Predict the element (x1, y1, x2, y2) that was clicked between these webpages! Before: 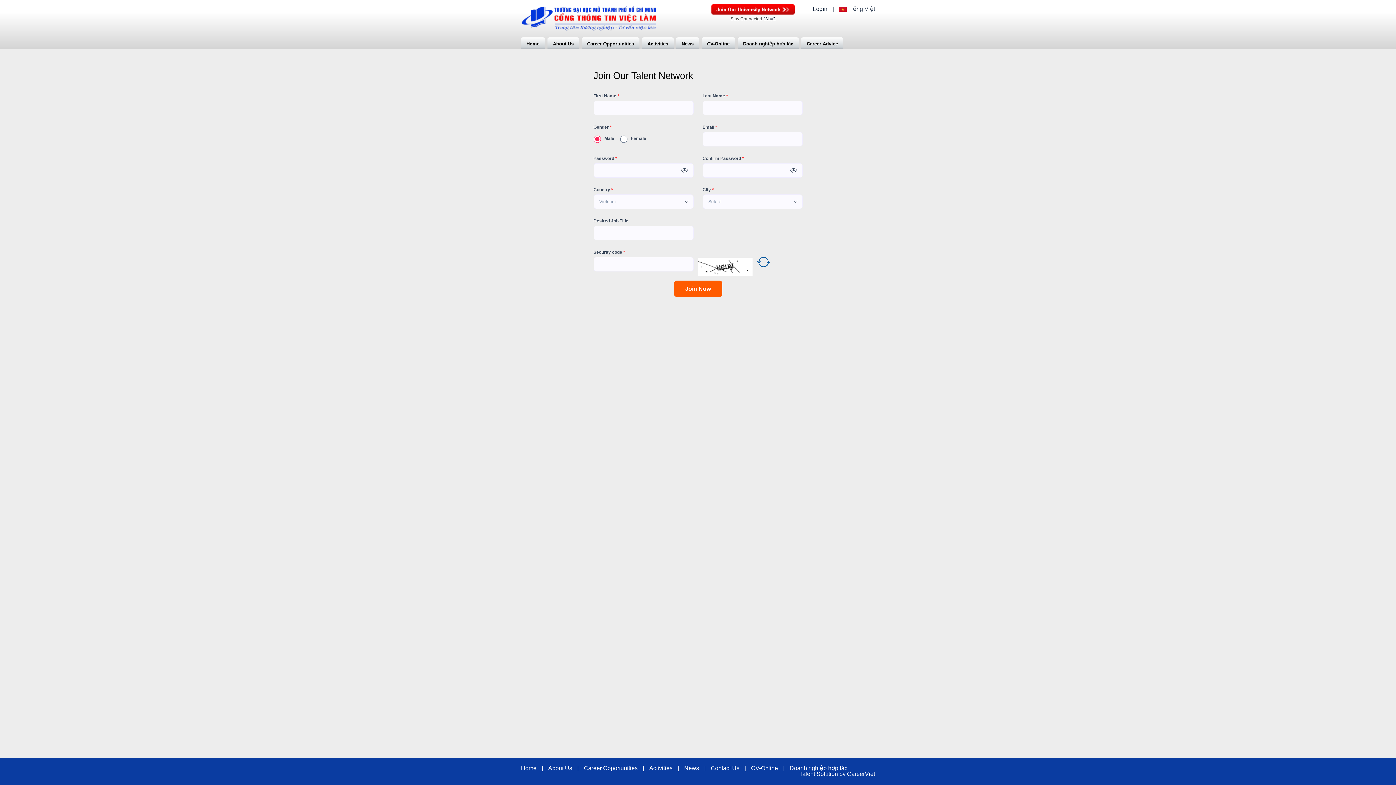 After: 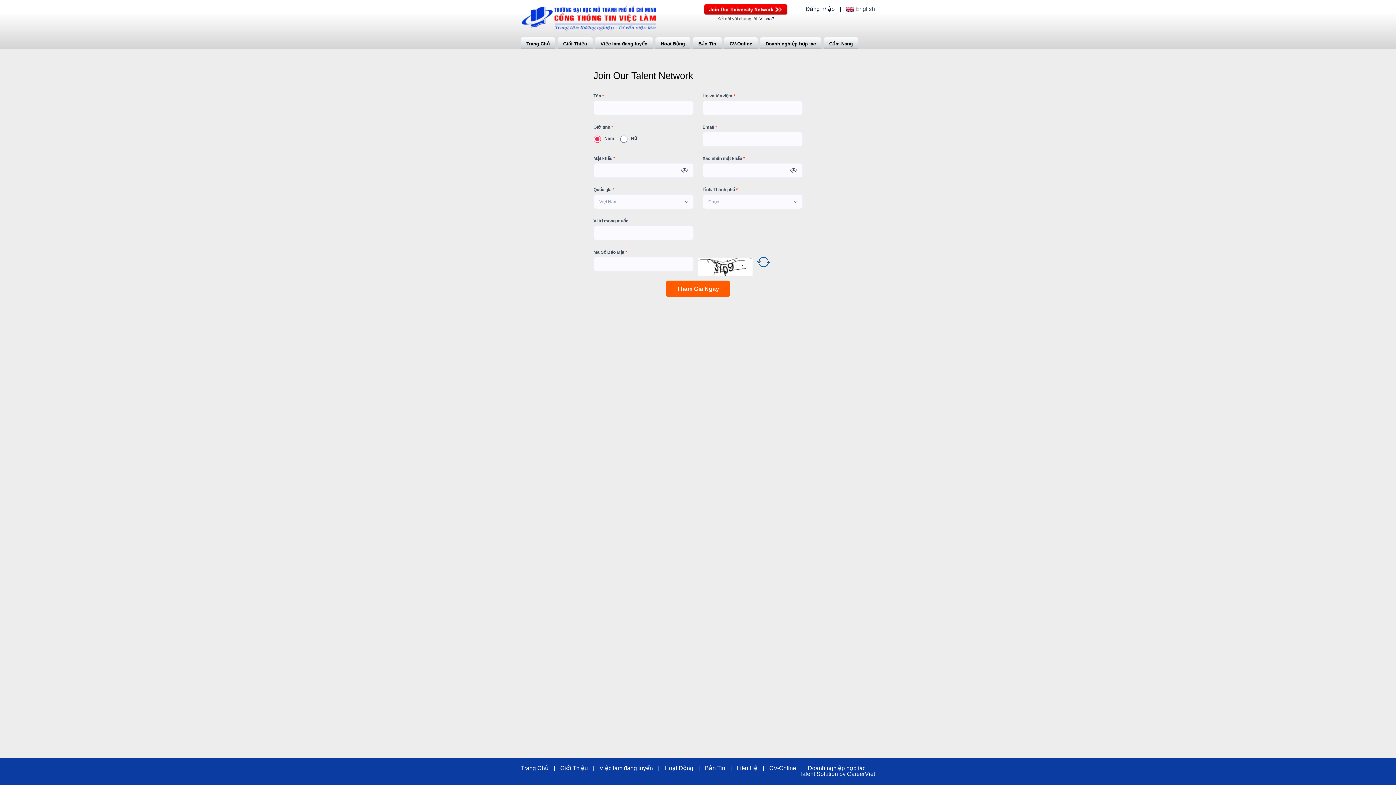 Action: label: Tiếng Việt bbox: (839, 6, 875, 12)